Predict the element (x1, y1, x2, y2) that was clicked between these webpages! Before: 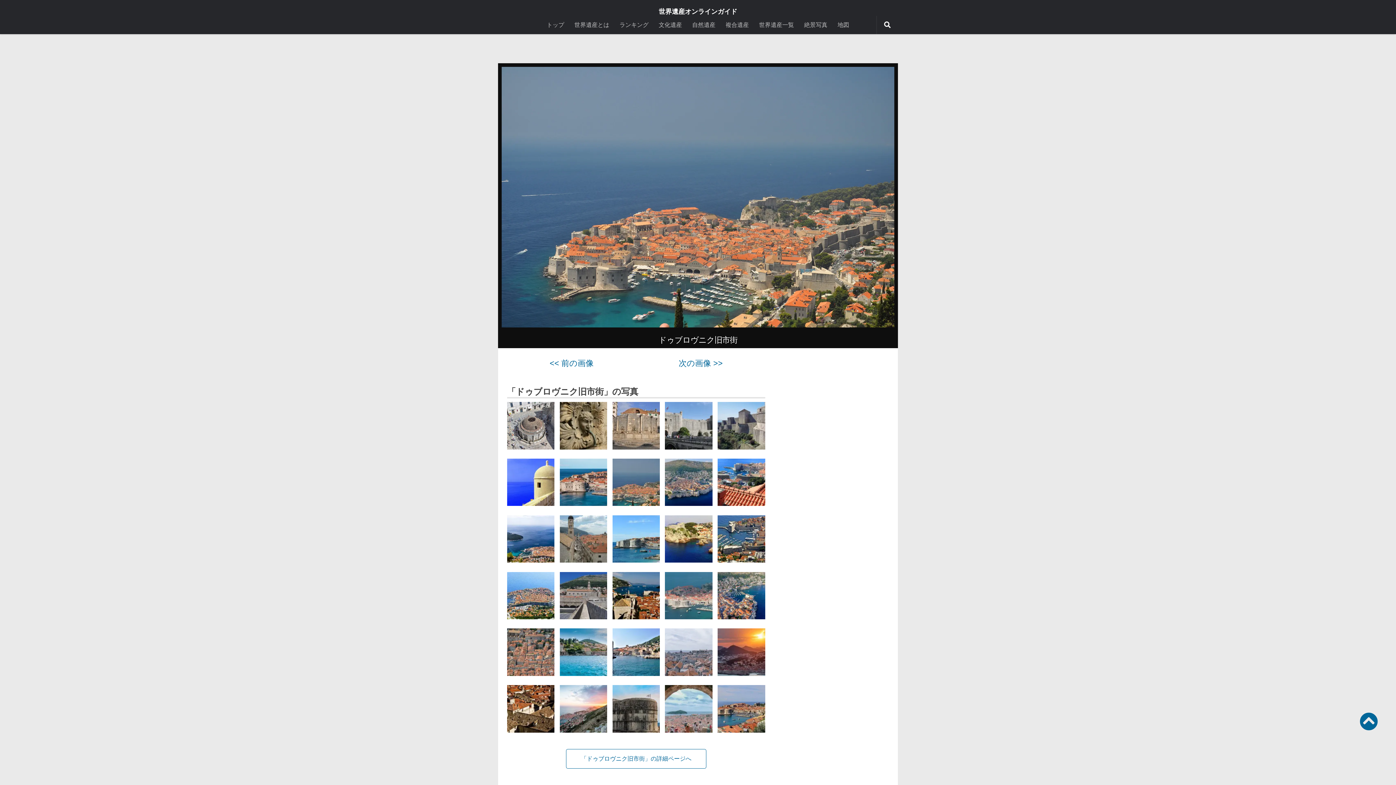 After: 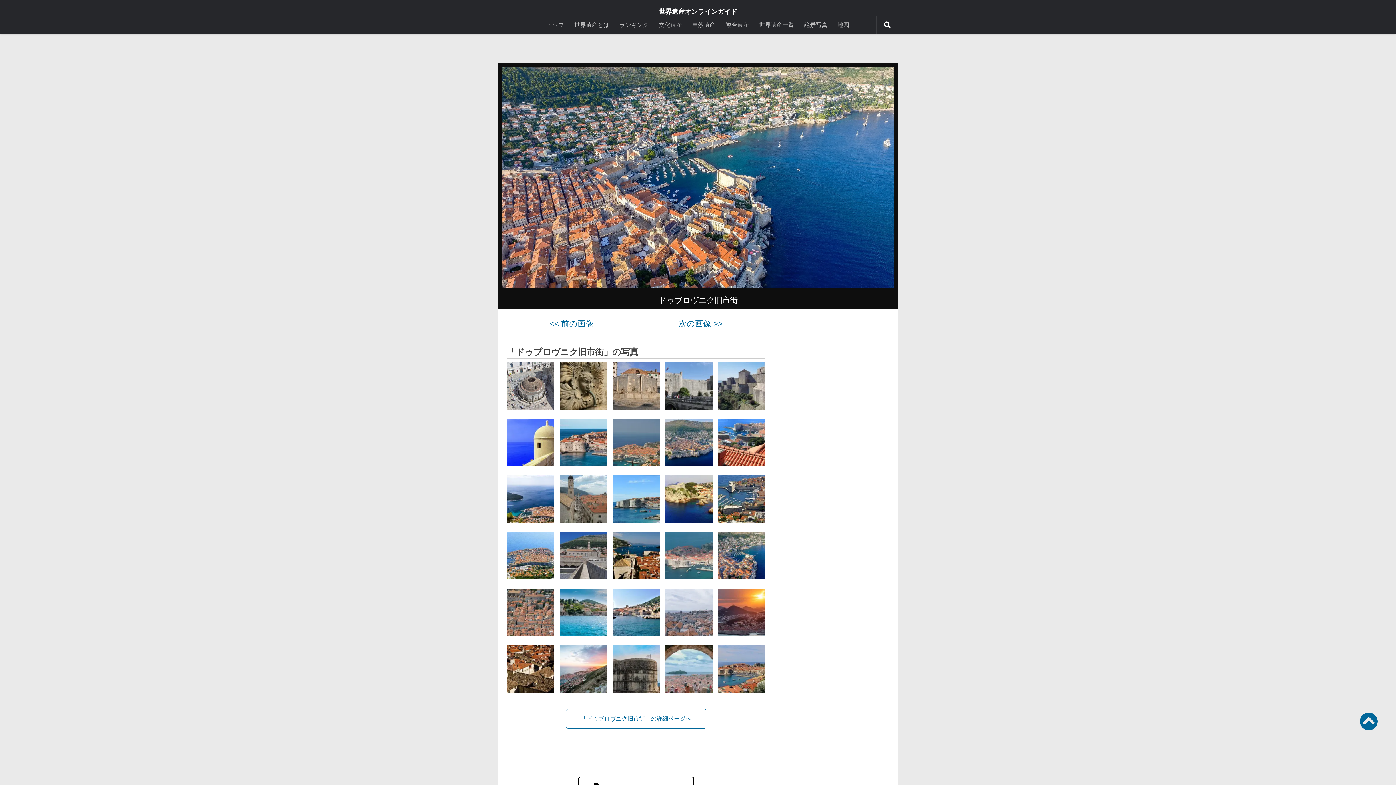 Action: bbox: (717, 619, 770, 625)